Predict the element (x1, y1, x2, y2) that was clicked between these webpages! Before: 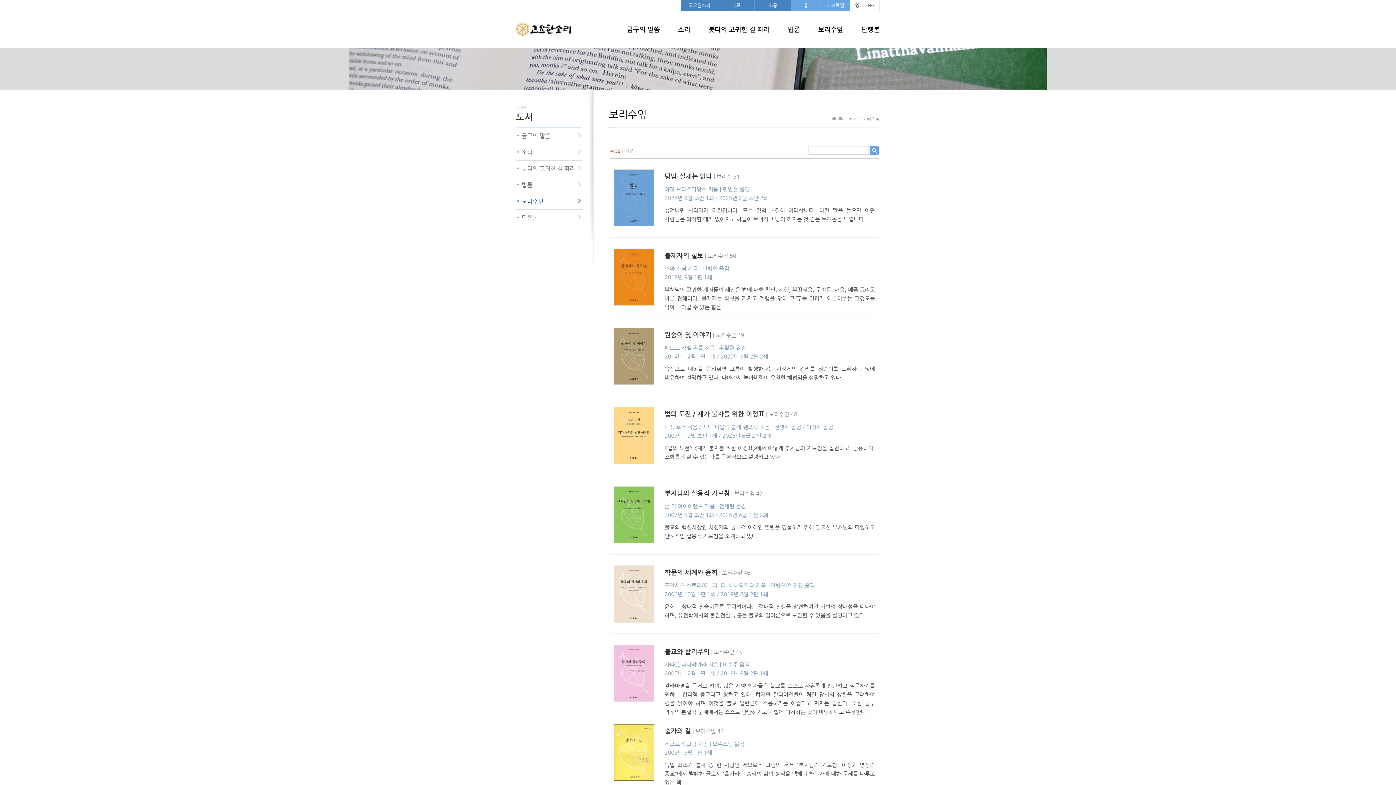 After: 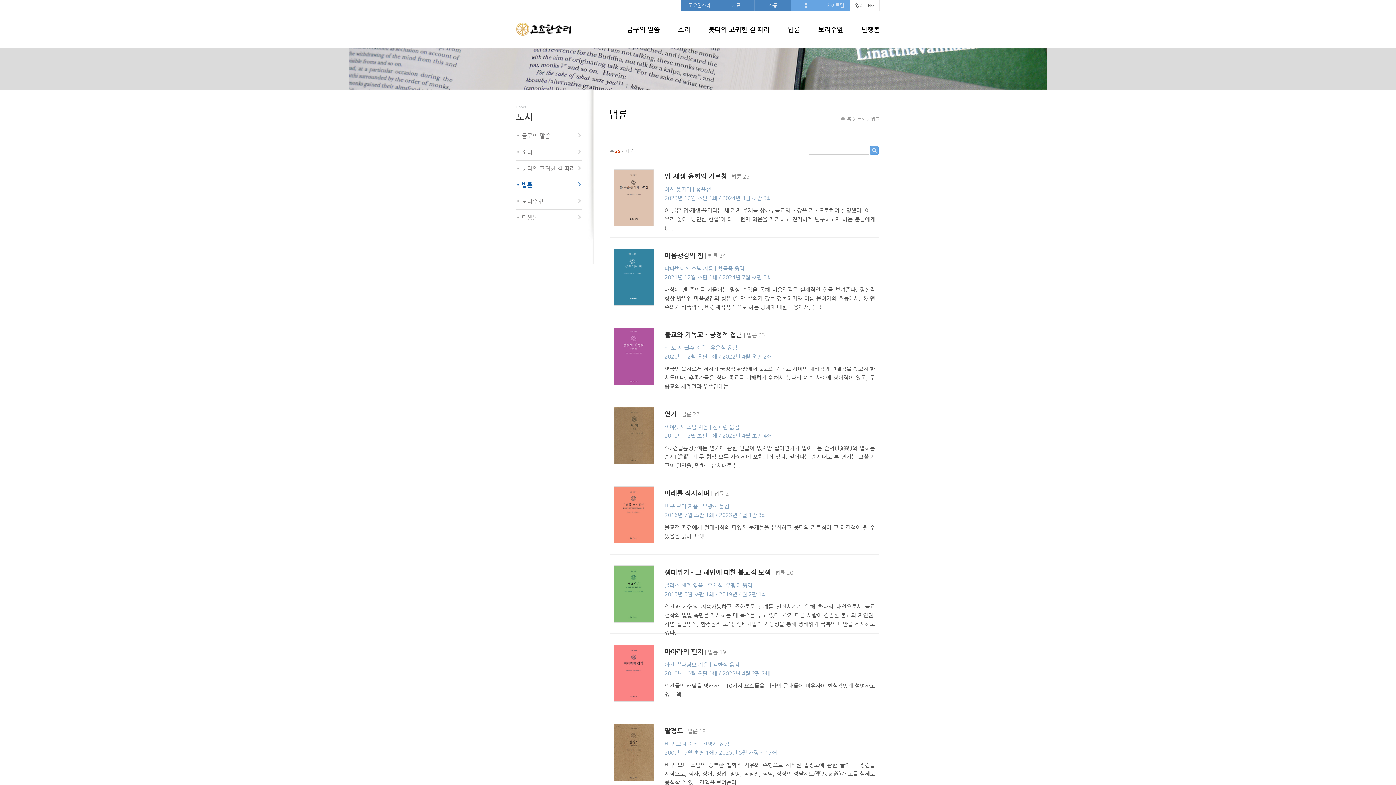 Action: bbox: (516, 177, 581, 193) label: 법륜